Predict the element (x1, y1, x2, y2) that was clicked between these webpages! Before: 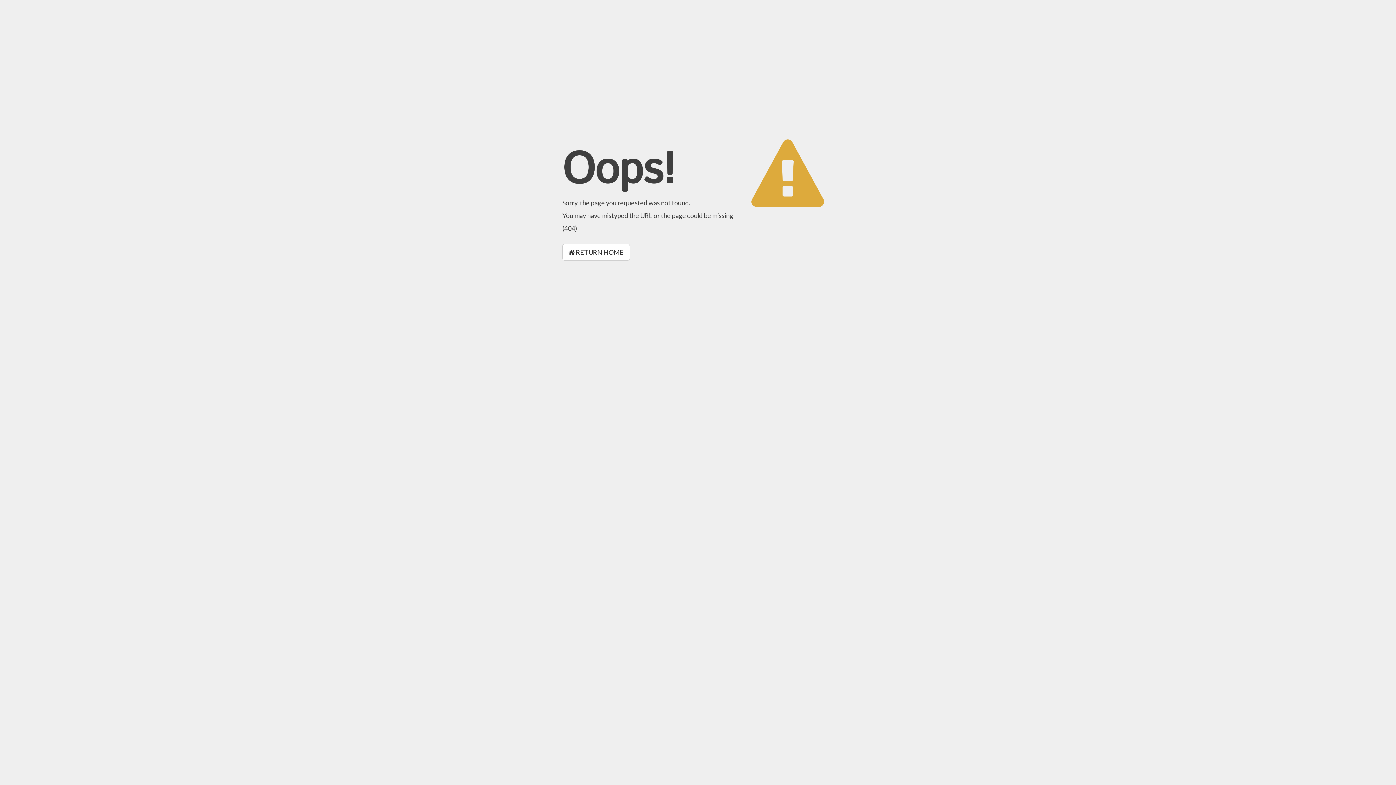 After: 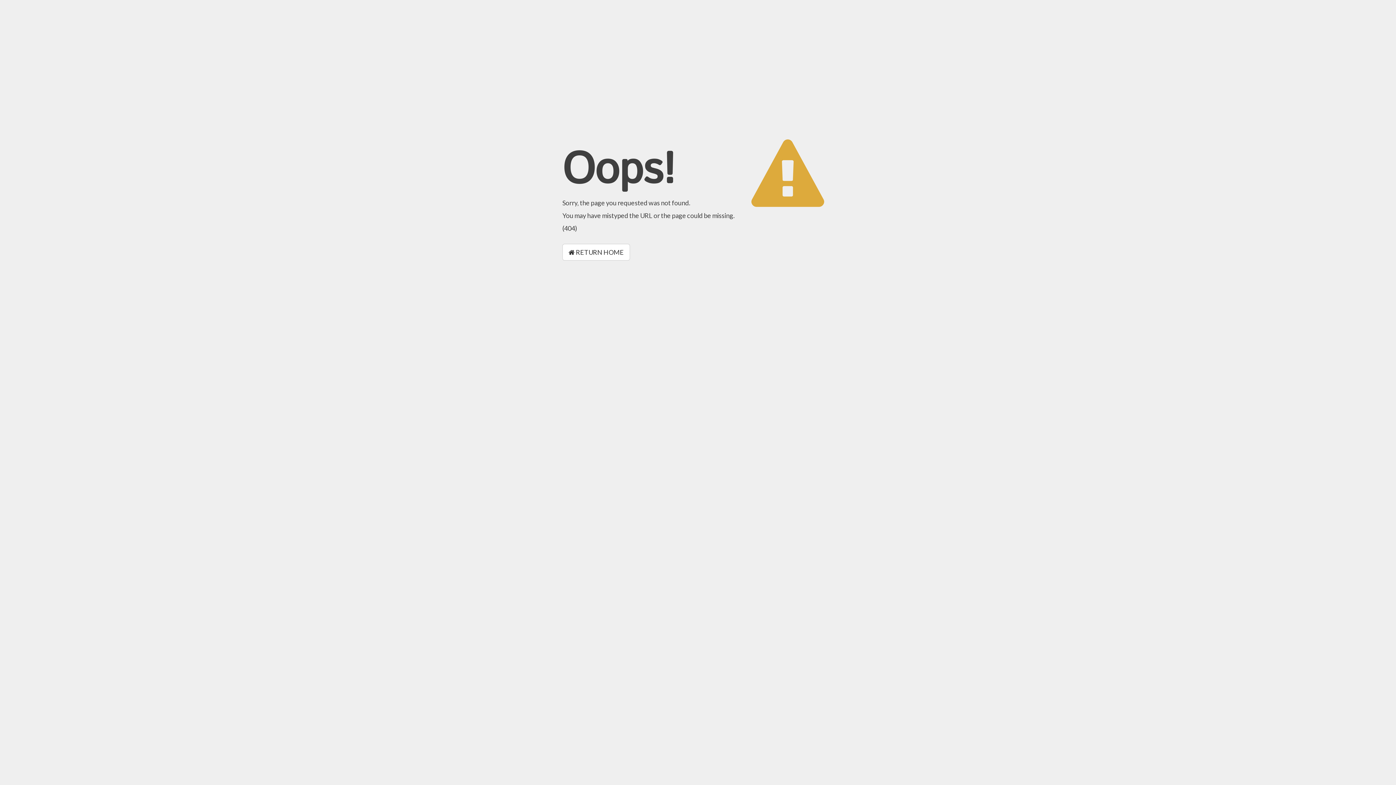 Action: bbox: (562, 244, 630, 260) label:  RETURN HOME